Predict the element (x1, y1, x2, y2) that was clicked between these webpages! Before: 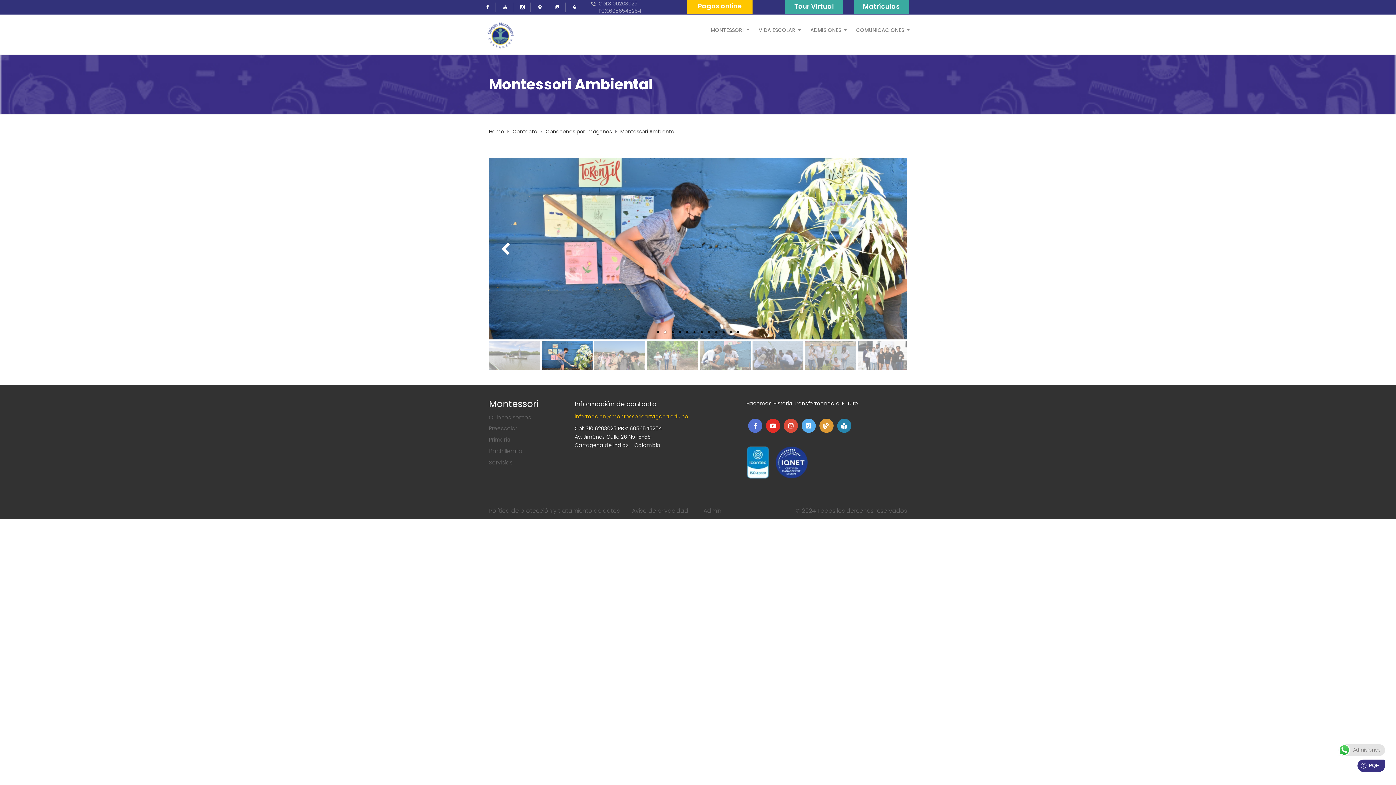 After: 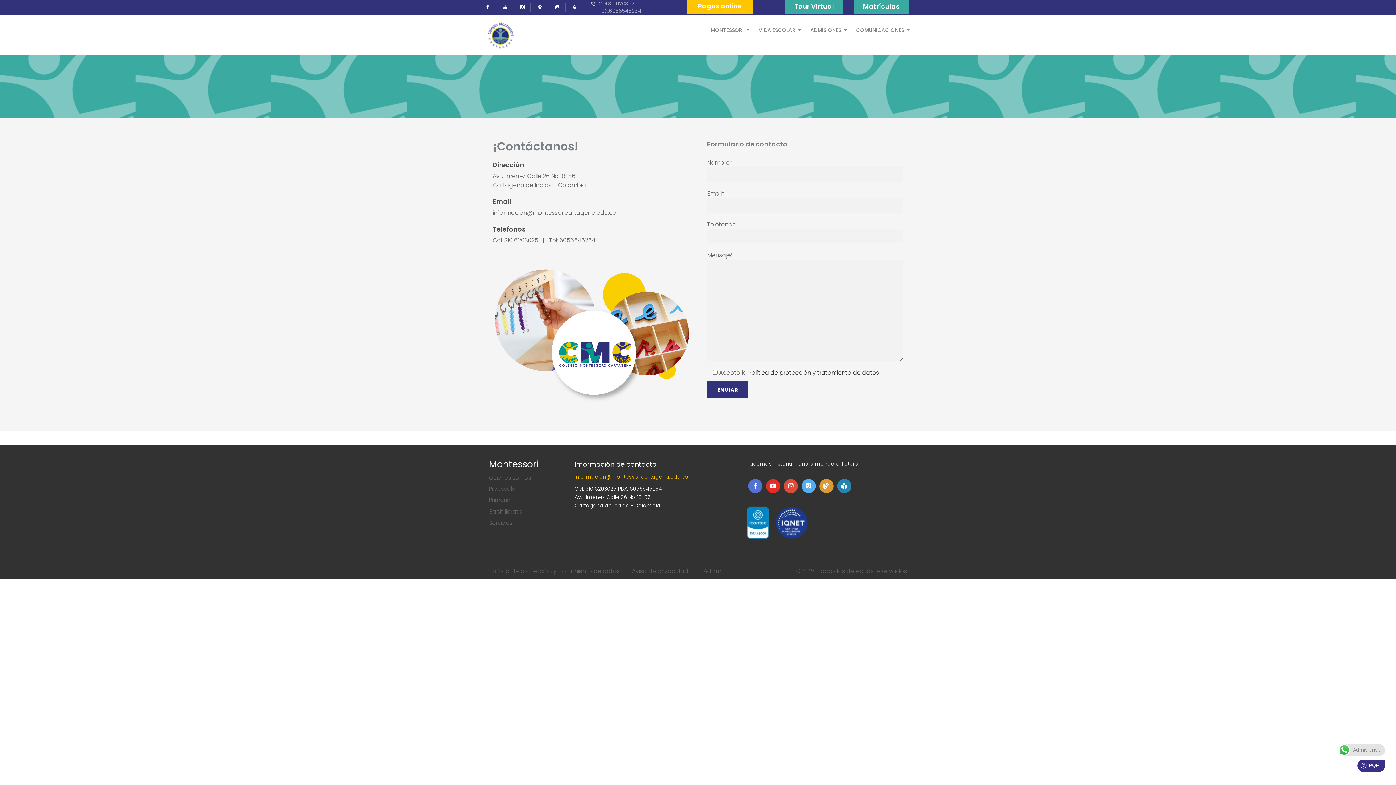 Action: label: COMUNICACIONES bbox: (856, 14, 909, 32)